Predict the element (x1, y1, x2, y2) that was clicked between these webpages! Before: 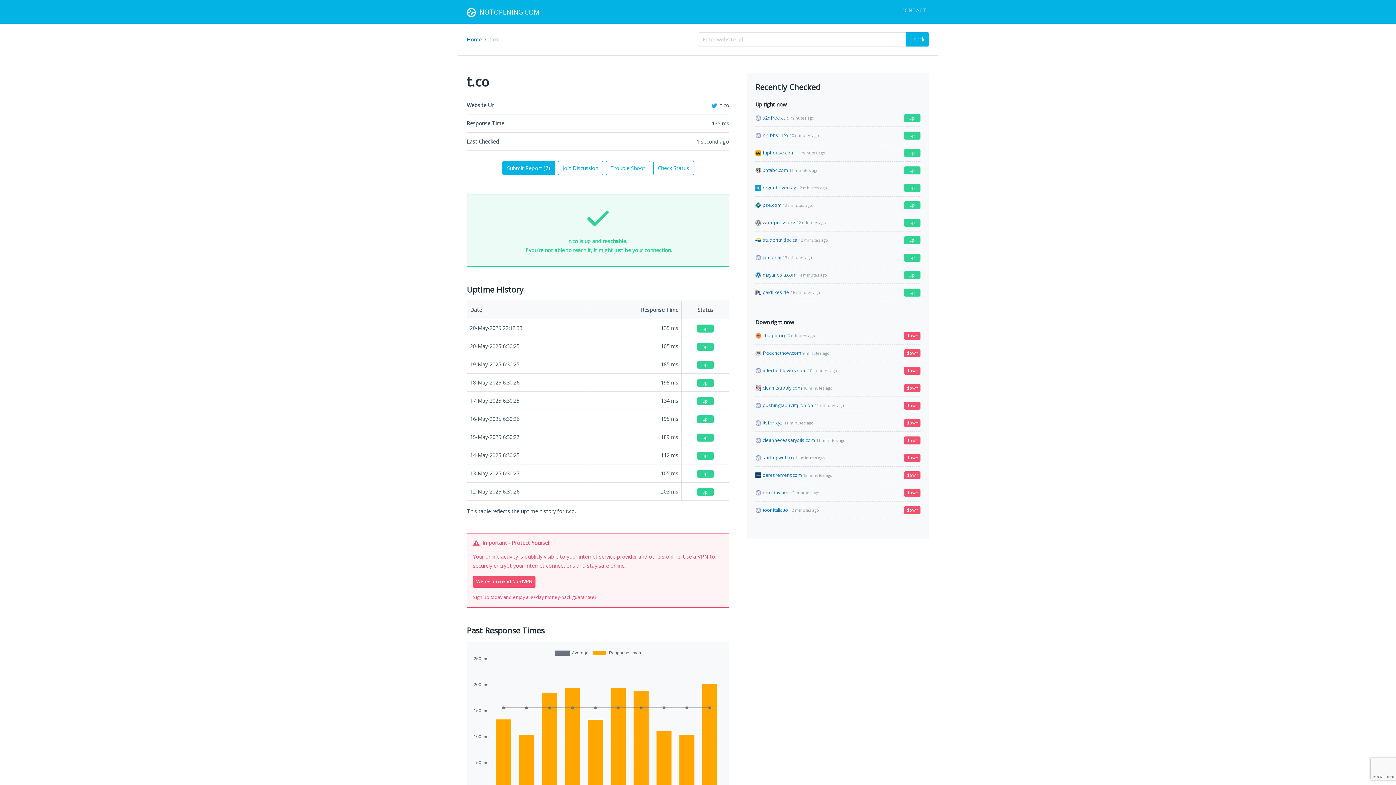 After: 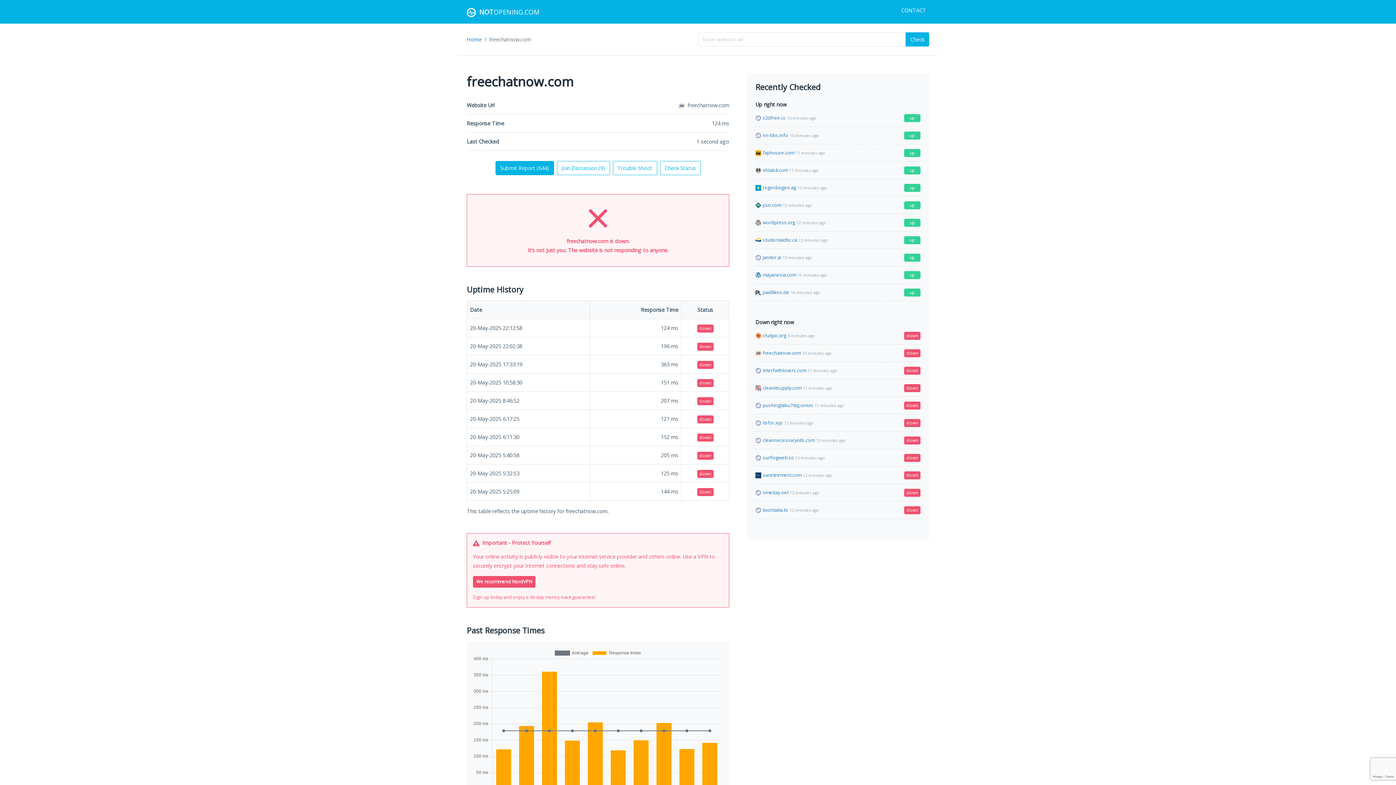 Action: label: freechatnow.com
9 minutes ago
down bbox: (755, 344, 920, 362)